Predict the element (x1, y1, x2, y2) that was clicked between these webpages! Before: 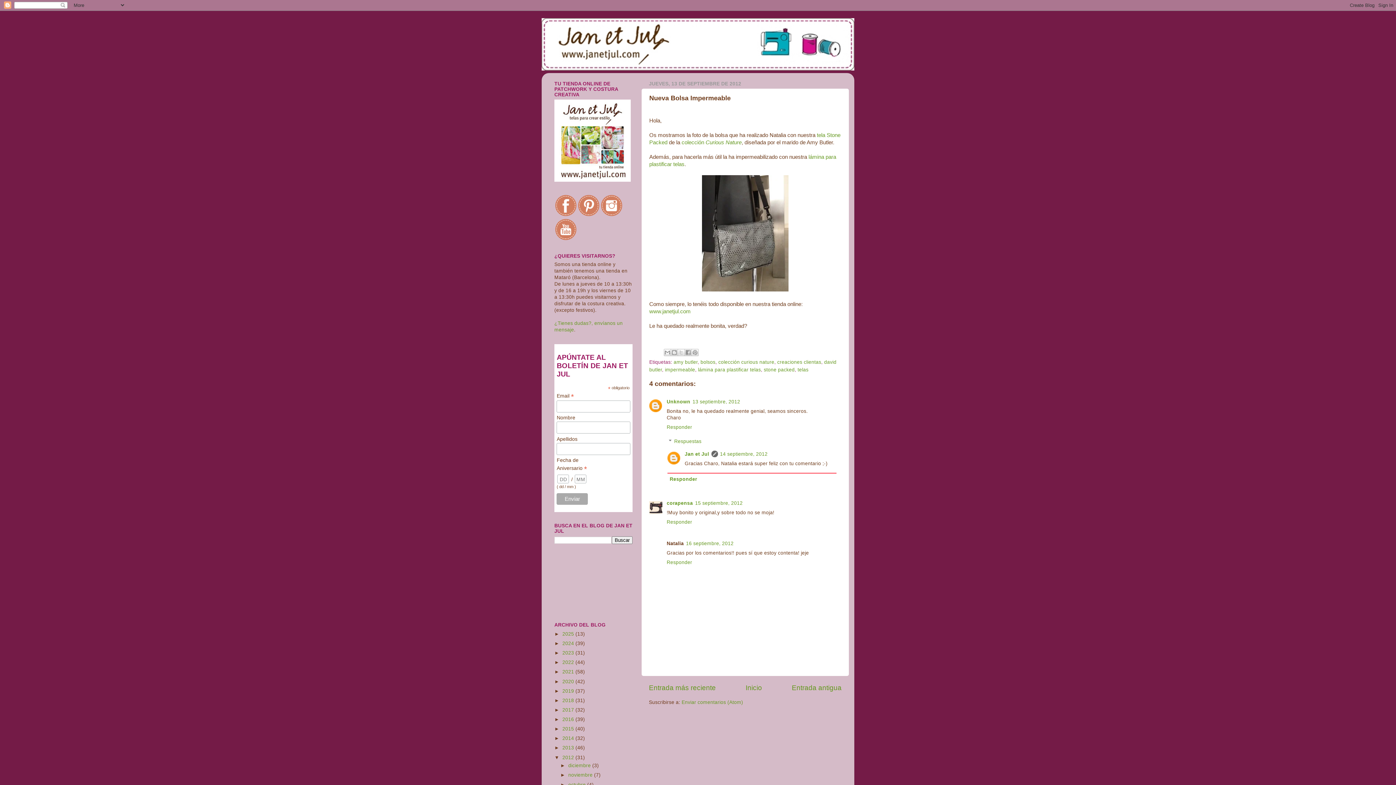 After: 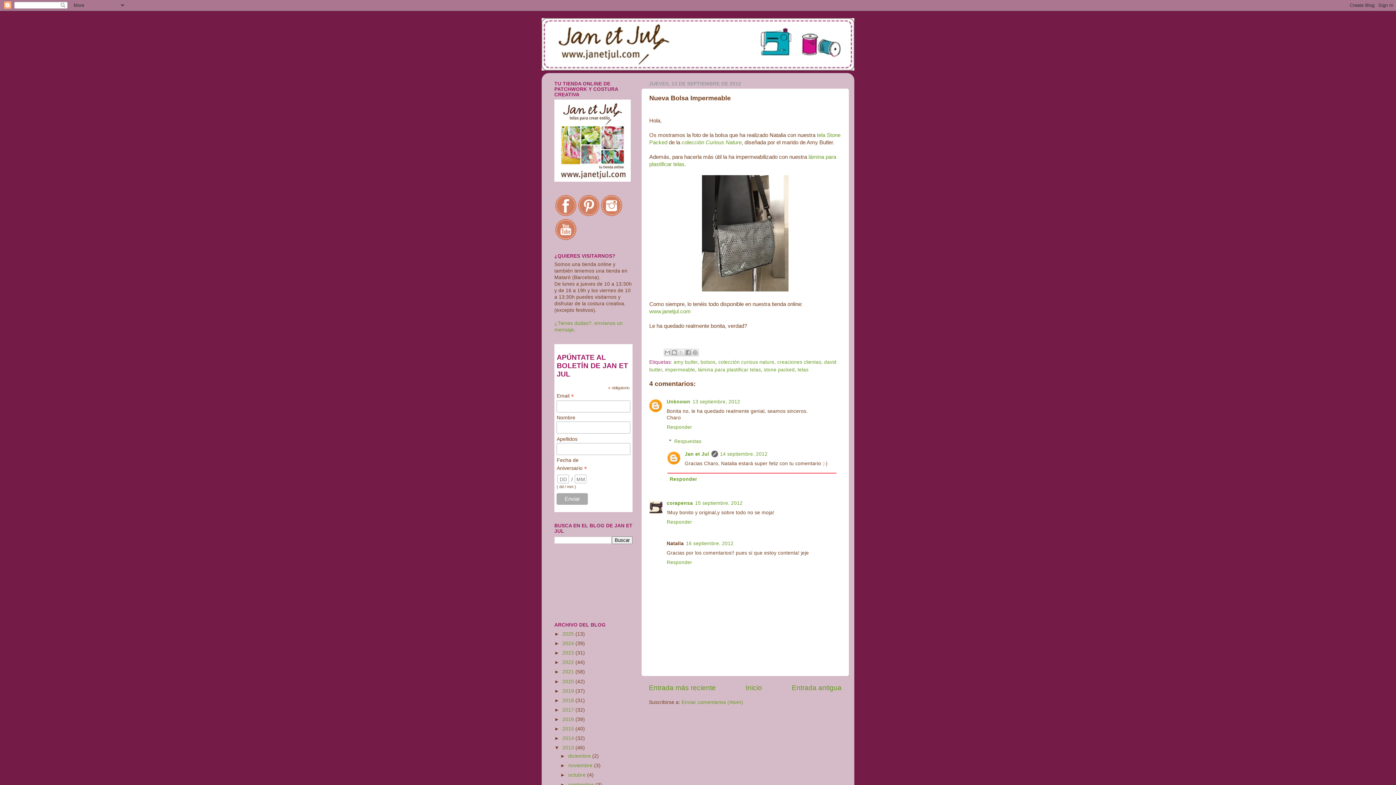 Action: bbox: (554, 745, 562, 751) label: ►  